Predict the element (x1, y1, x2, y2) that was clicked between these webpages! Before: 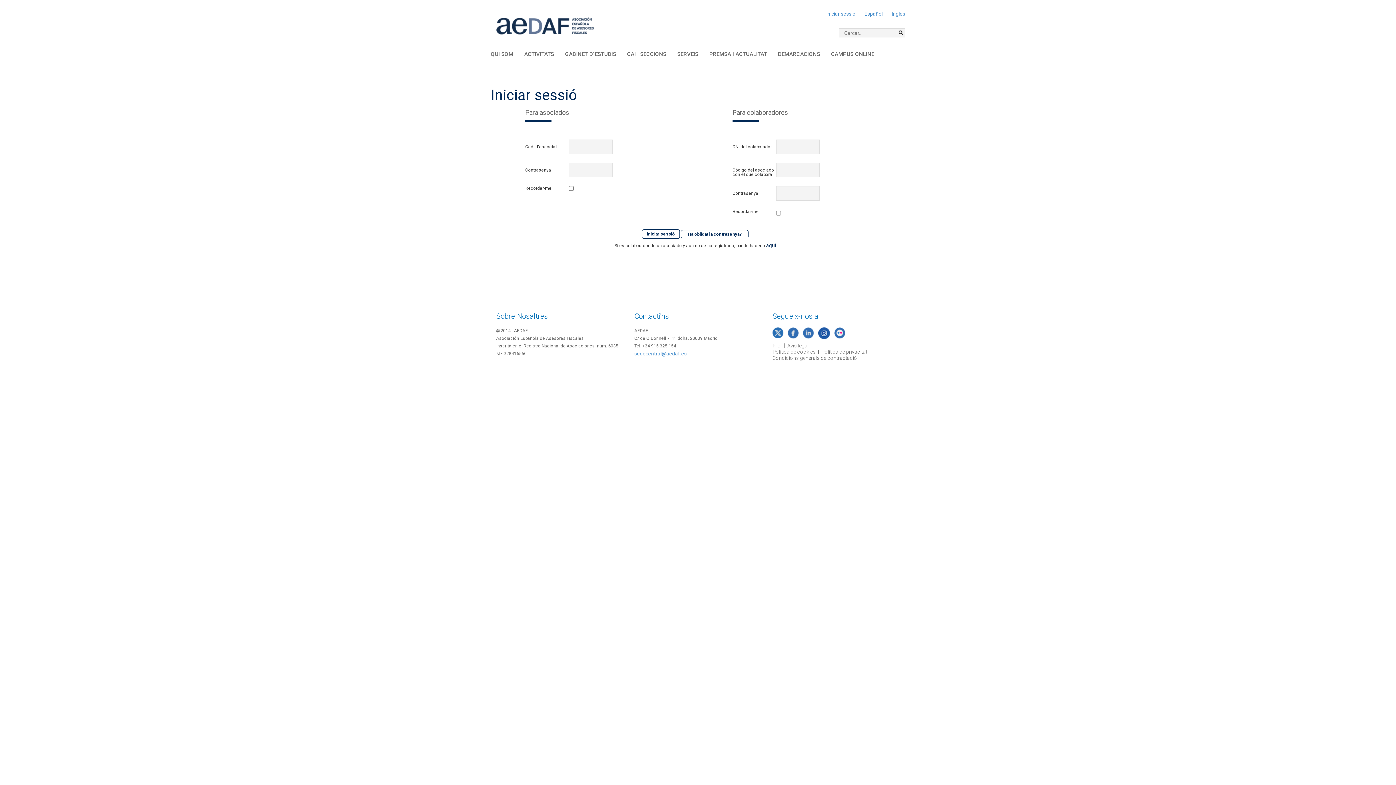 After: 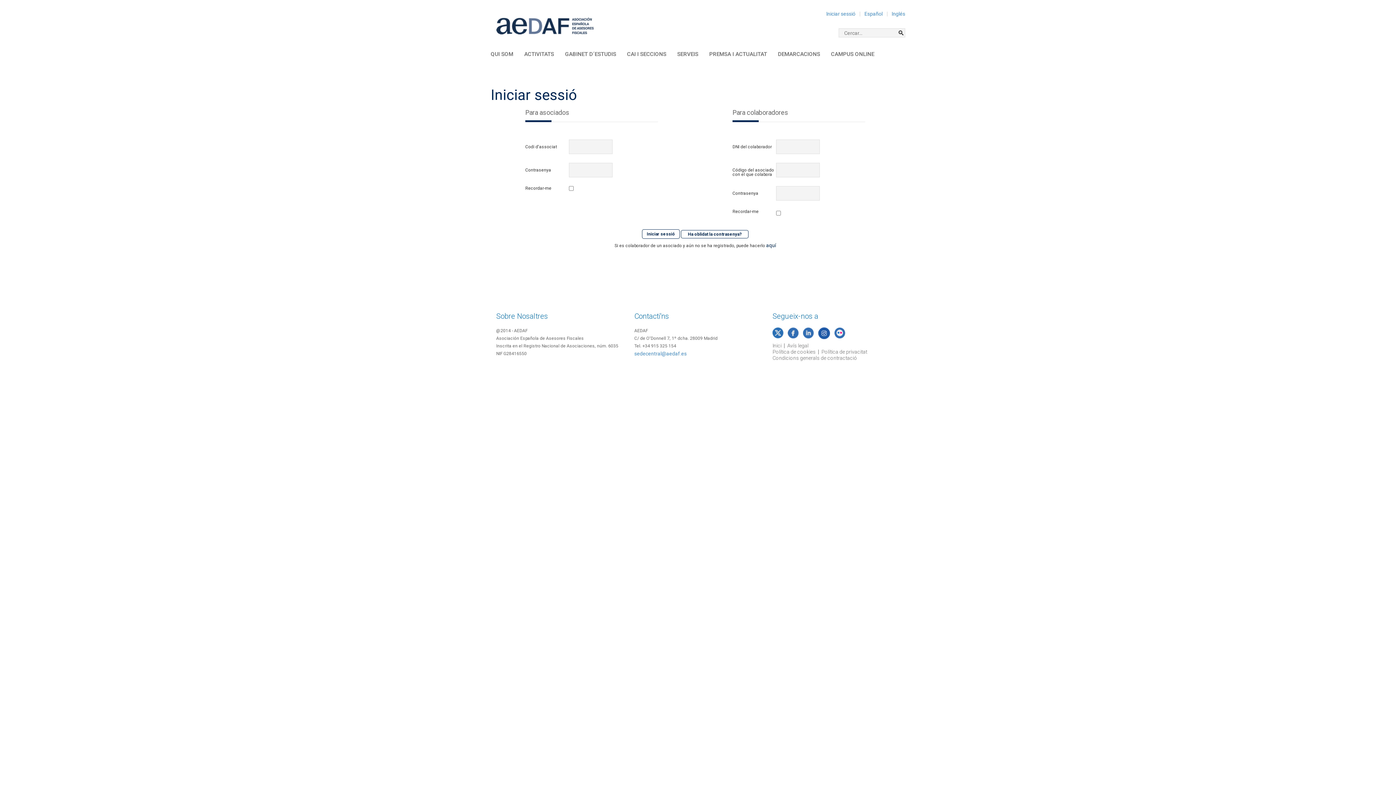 Action: bbox: (825, 43, 880, 65) label: CAMPUS ONLINE